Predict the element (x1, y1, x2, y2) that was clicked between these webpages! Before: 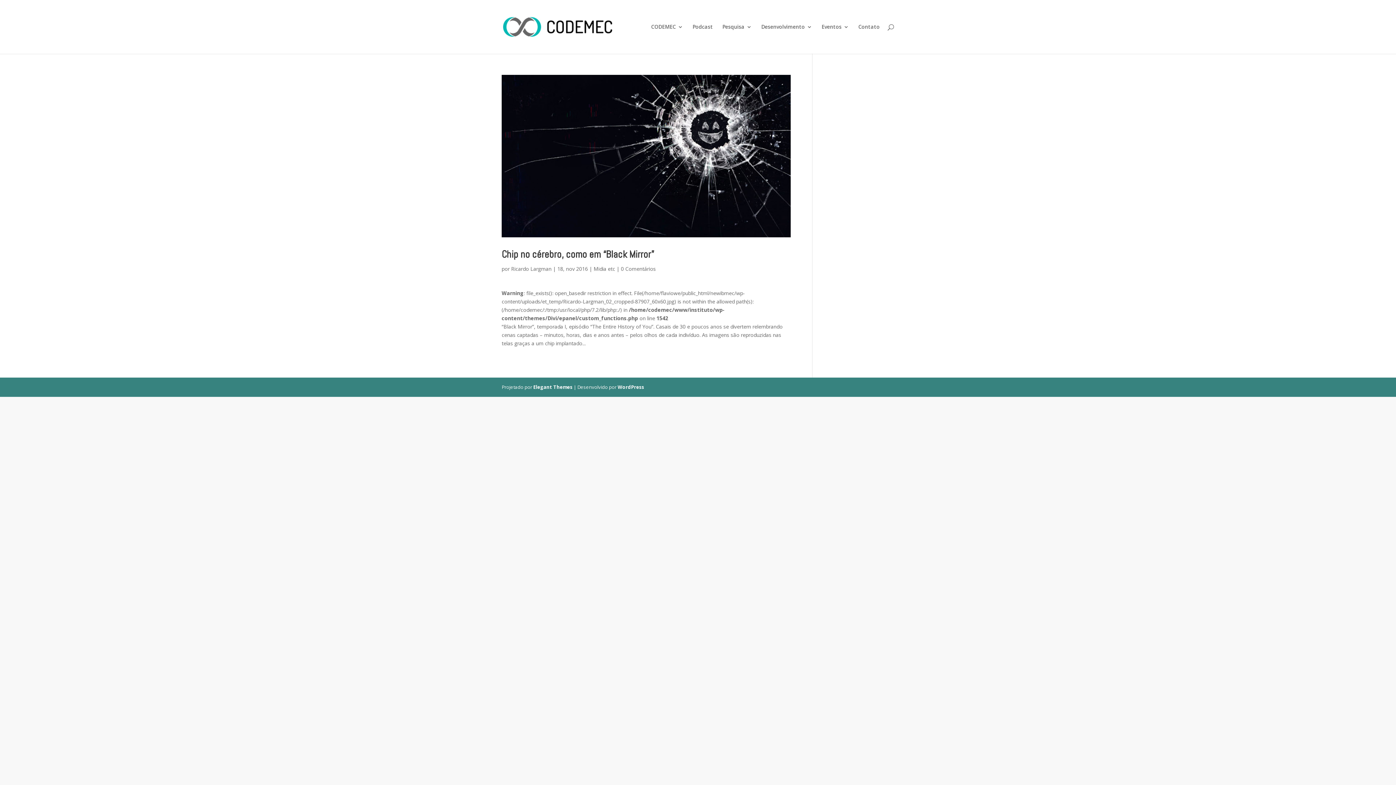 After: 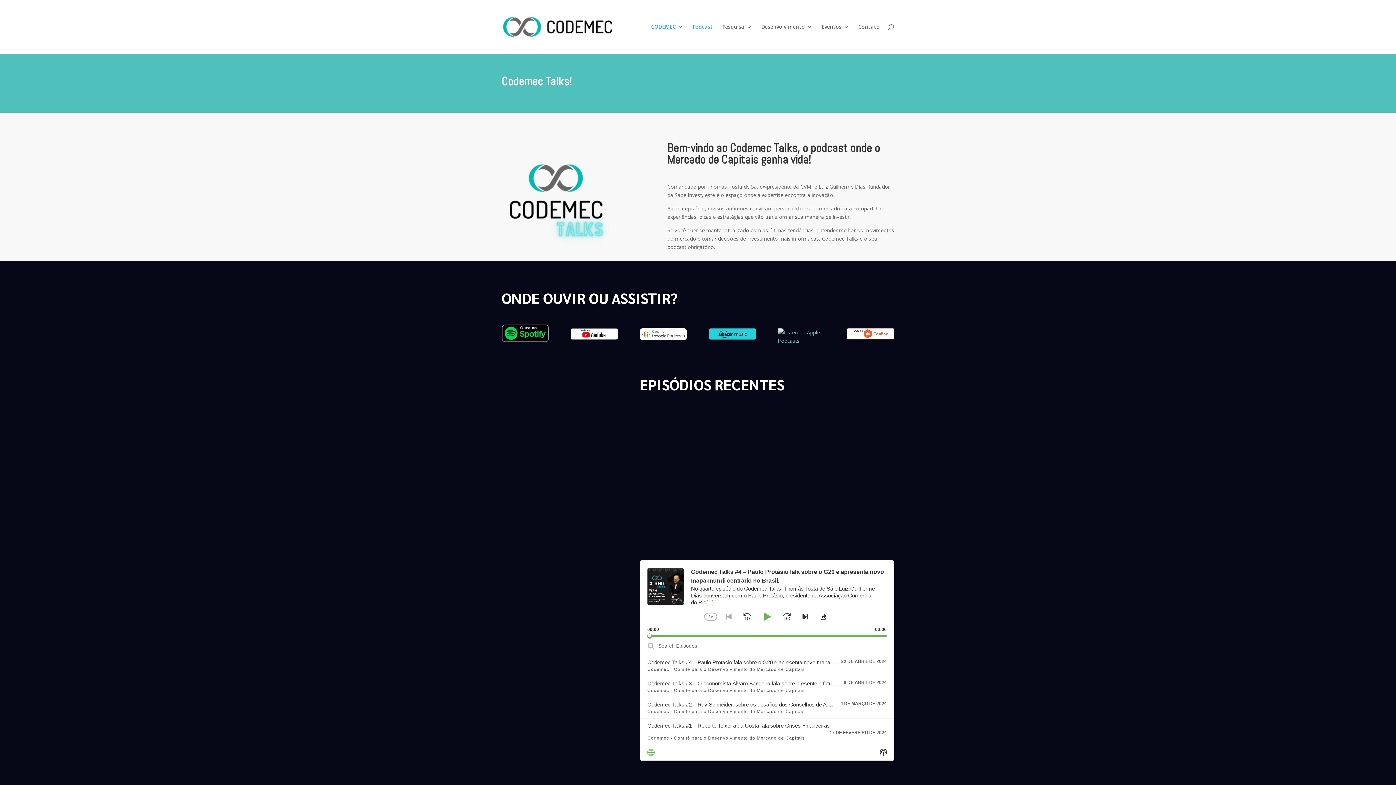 Action: label: Podcast bbox: (692, 24, 713, 53)